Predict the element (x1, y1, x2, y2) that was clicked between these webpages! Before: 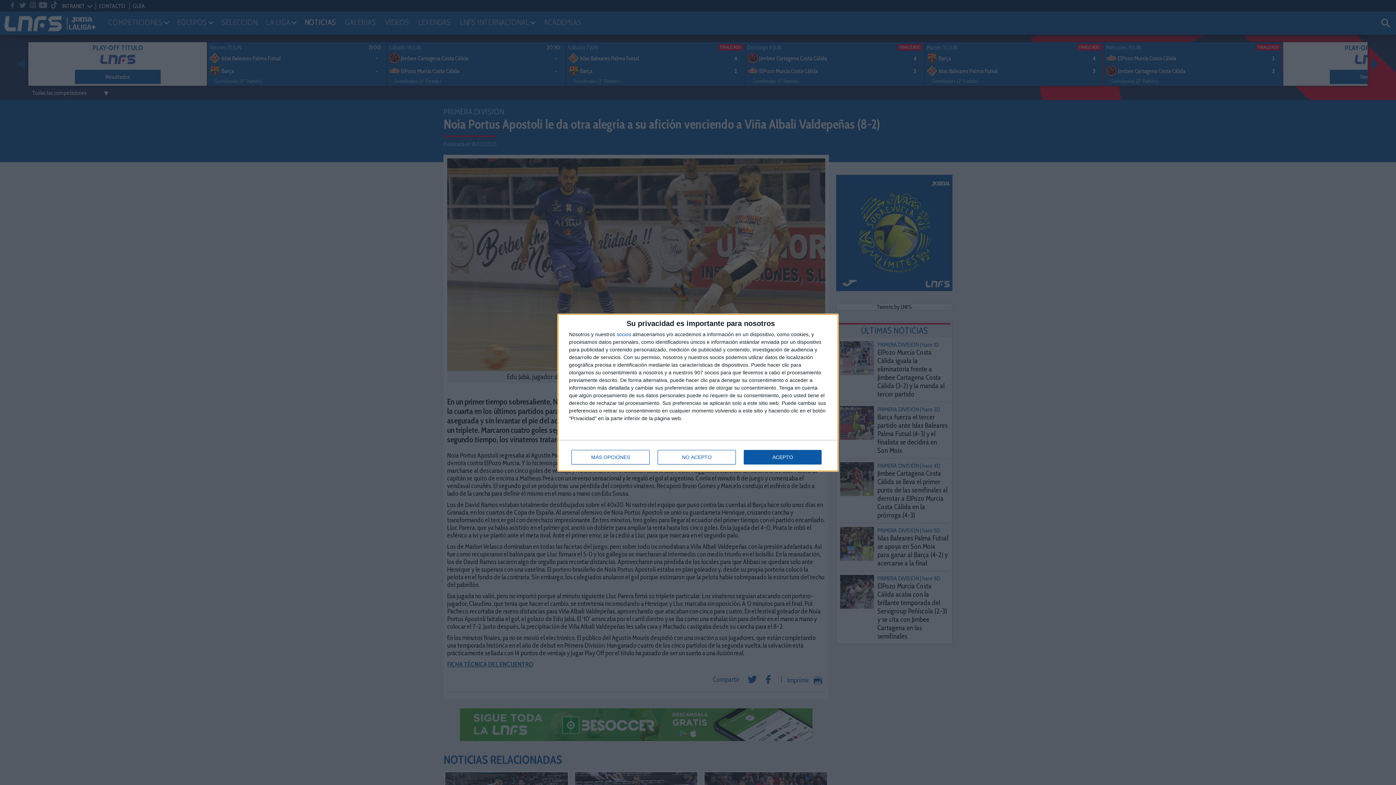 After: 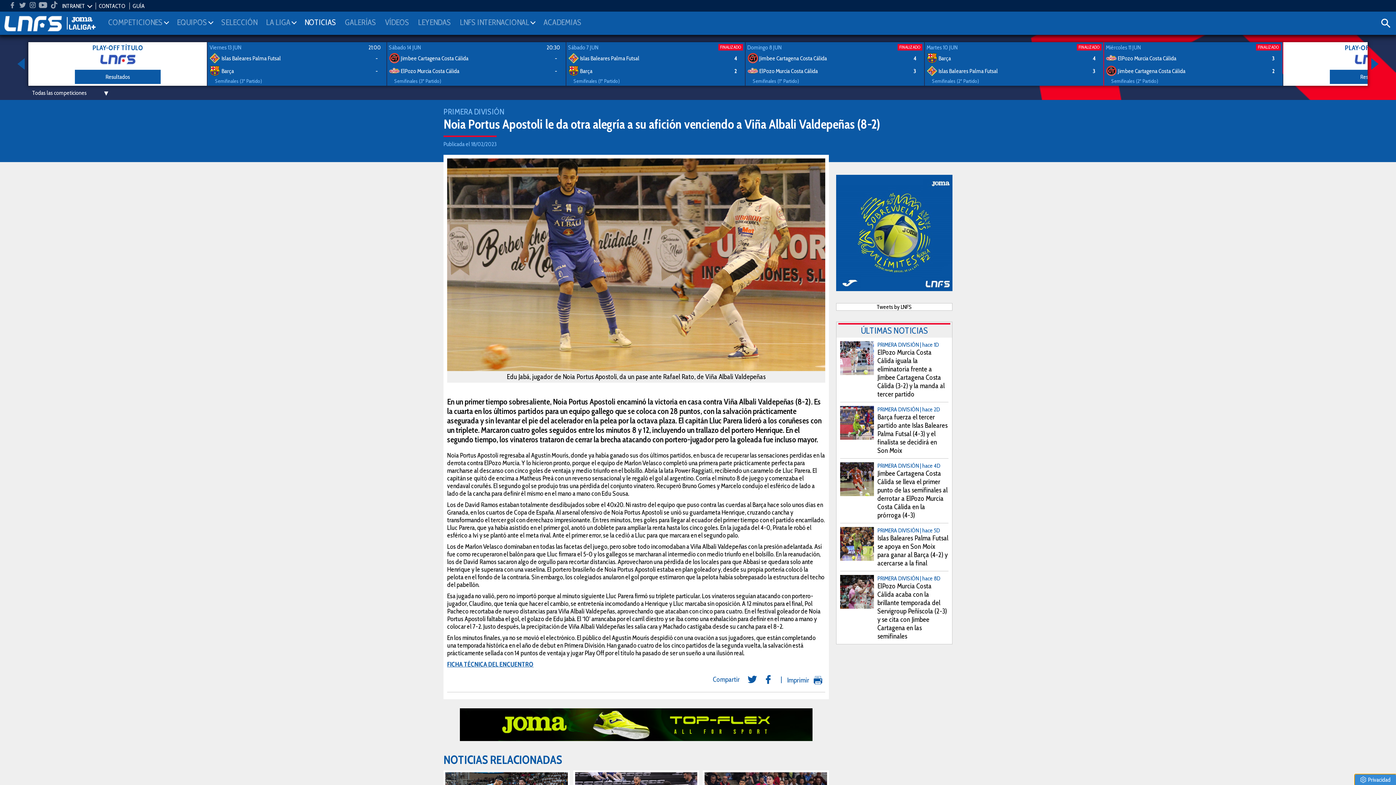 Action: bbox: (744, 450, 821, 464) label: ACEPTO